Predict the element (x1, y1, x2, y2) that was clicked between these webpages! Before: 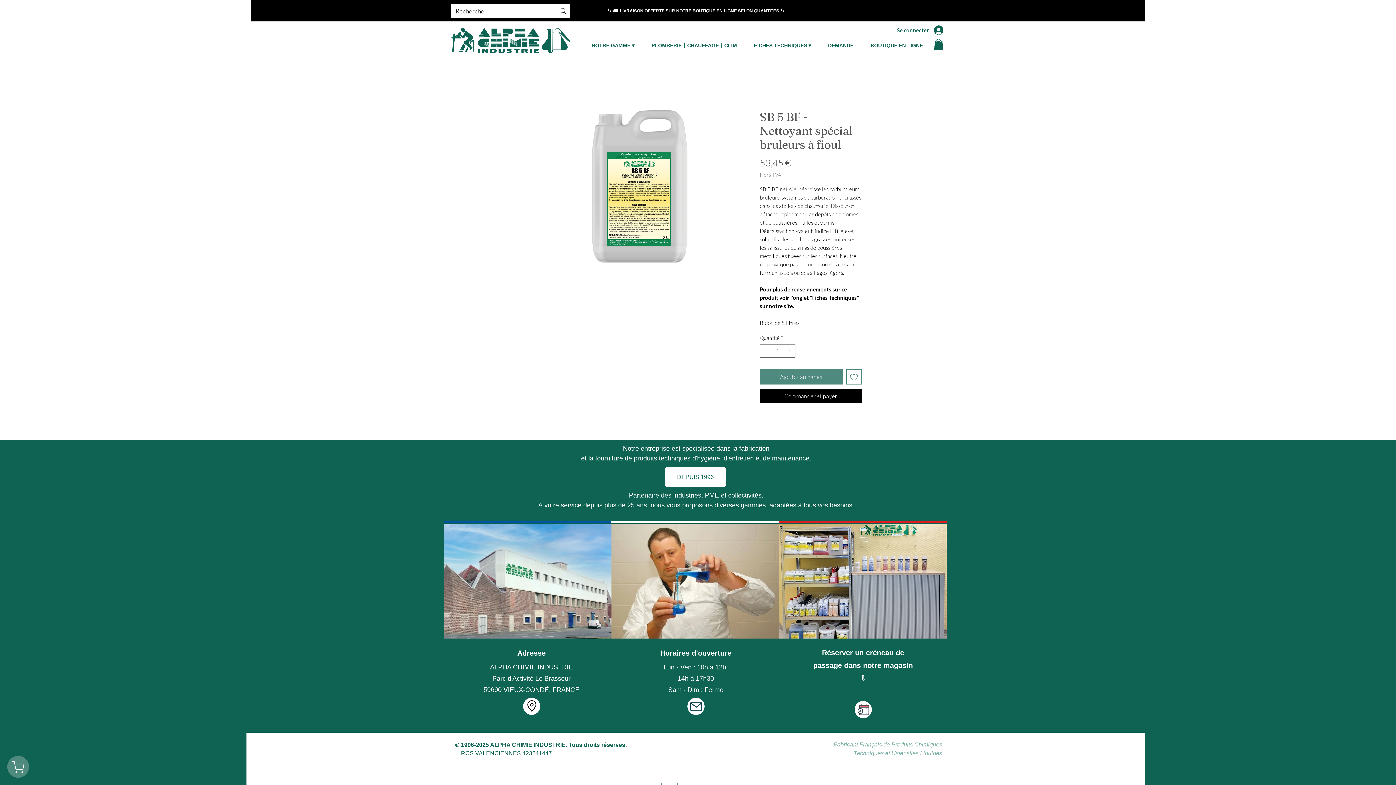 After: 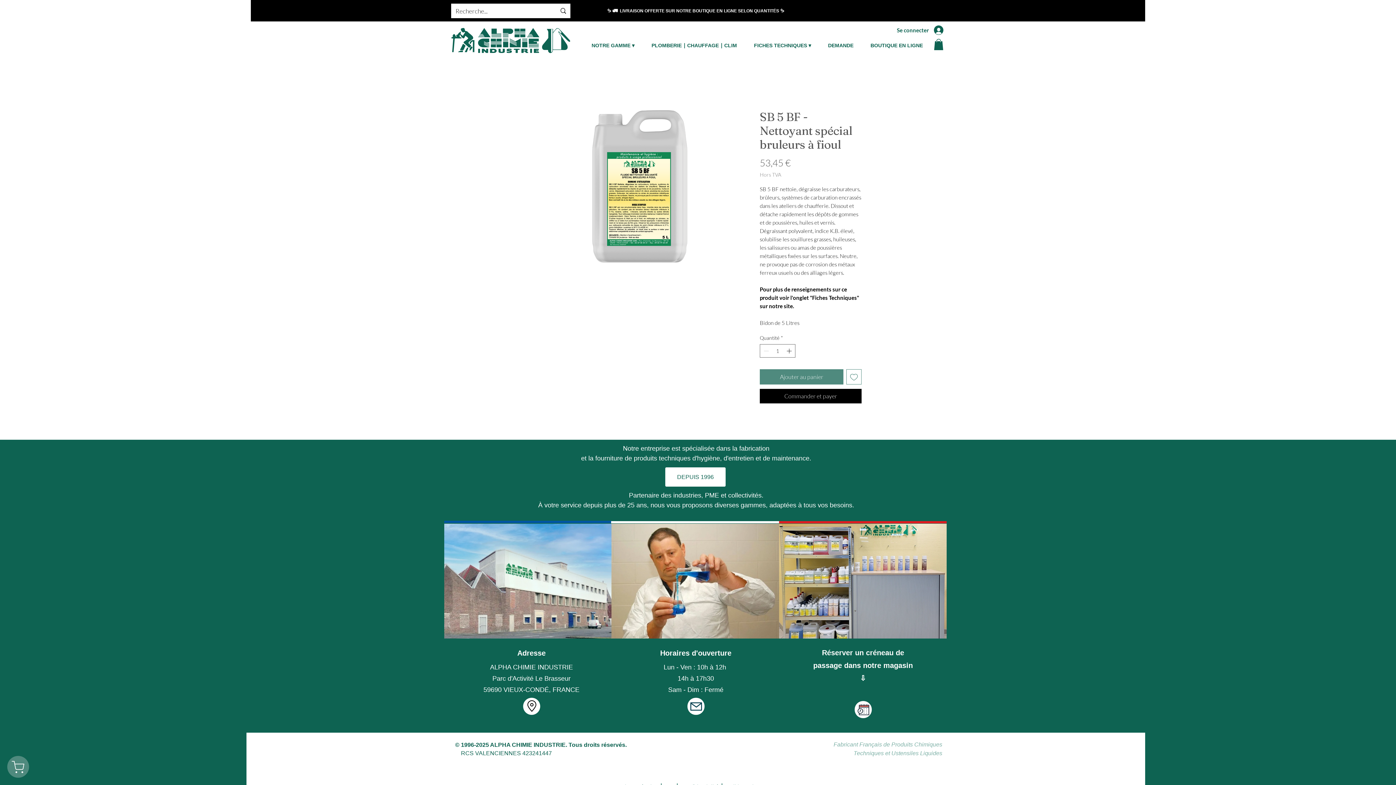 Action: bbox: (583, 37, 643, 53) label: NOTRE GAMME ▾